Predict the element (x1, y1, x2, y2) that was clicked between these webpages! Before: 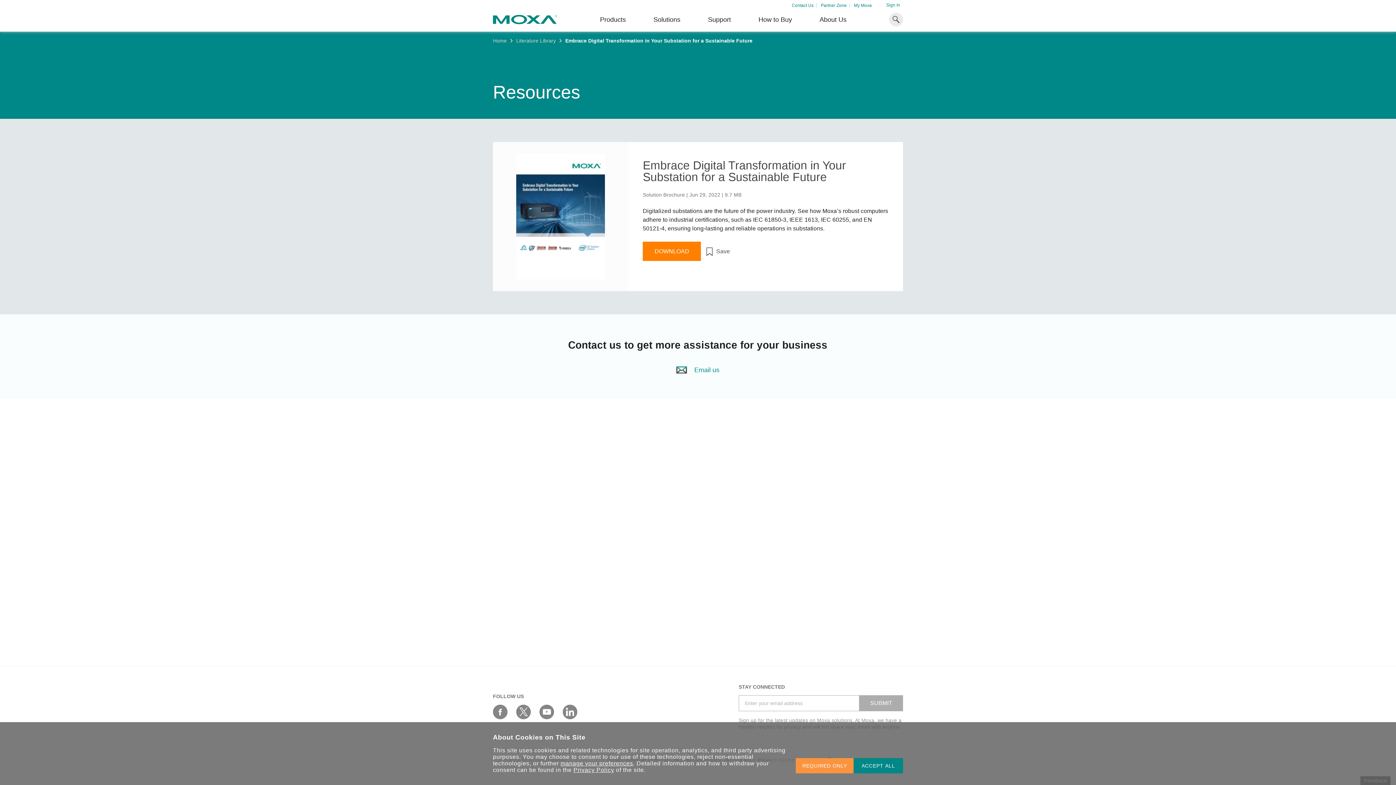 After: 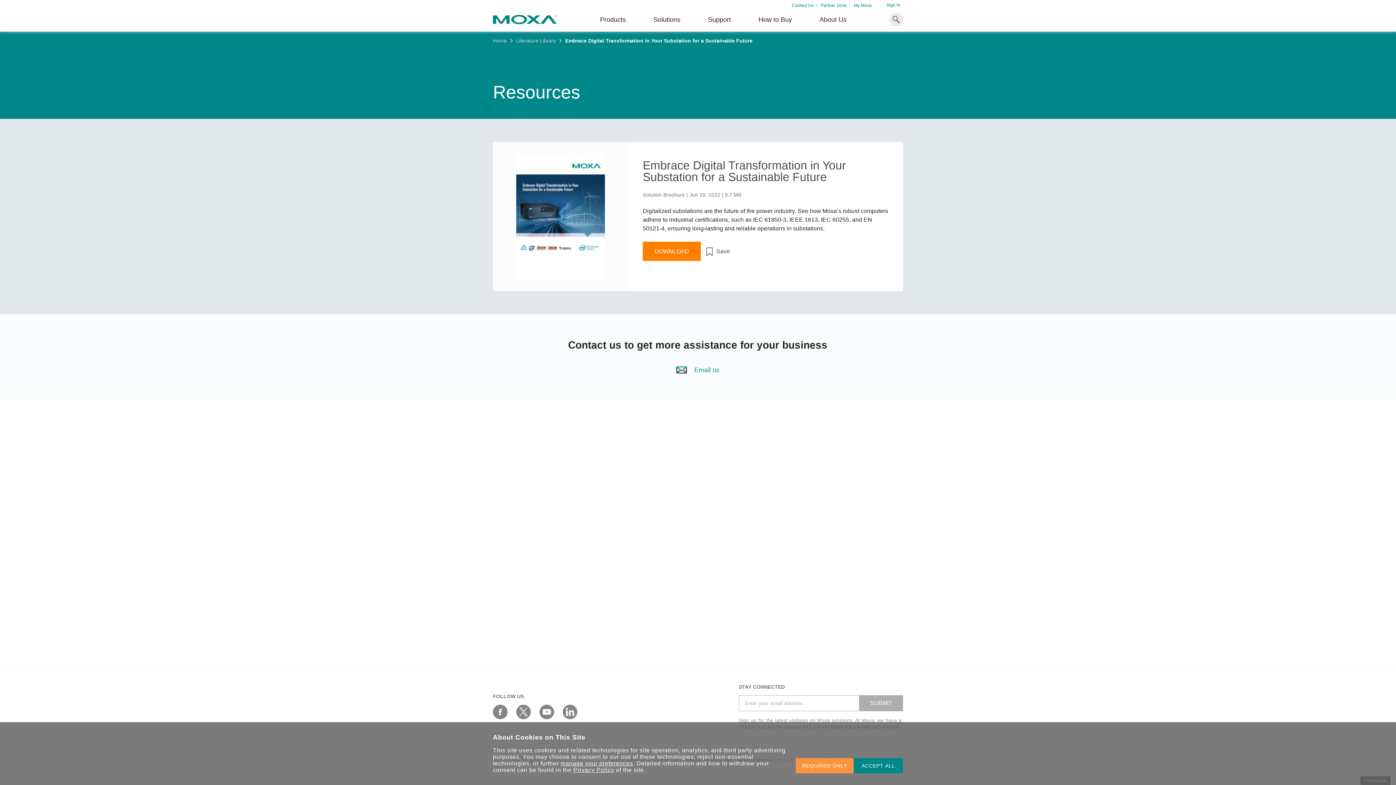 Action: label: Privacy Policy bbox: (573, 767, 614, 773)